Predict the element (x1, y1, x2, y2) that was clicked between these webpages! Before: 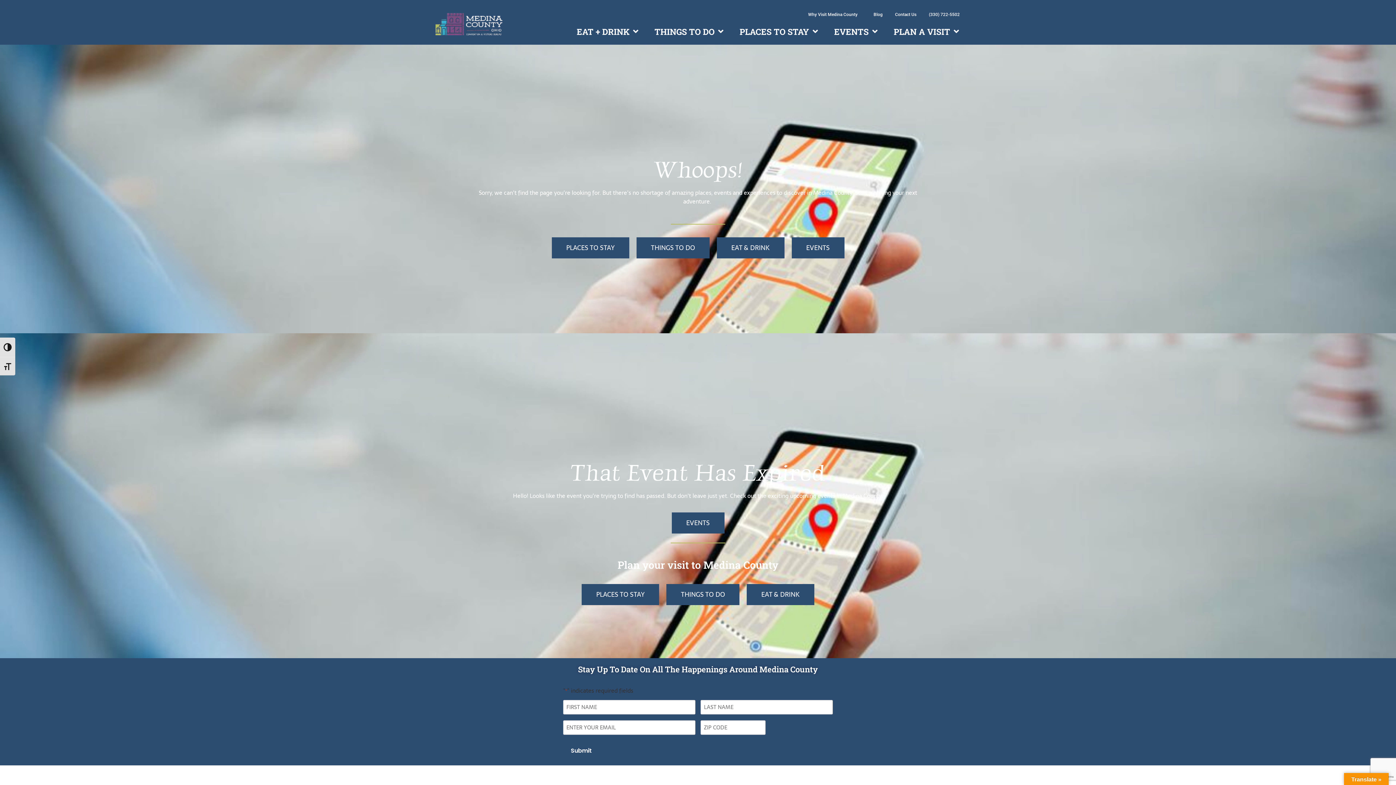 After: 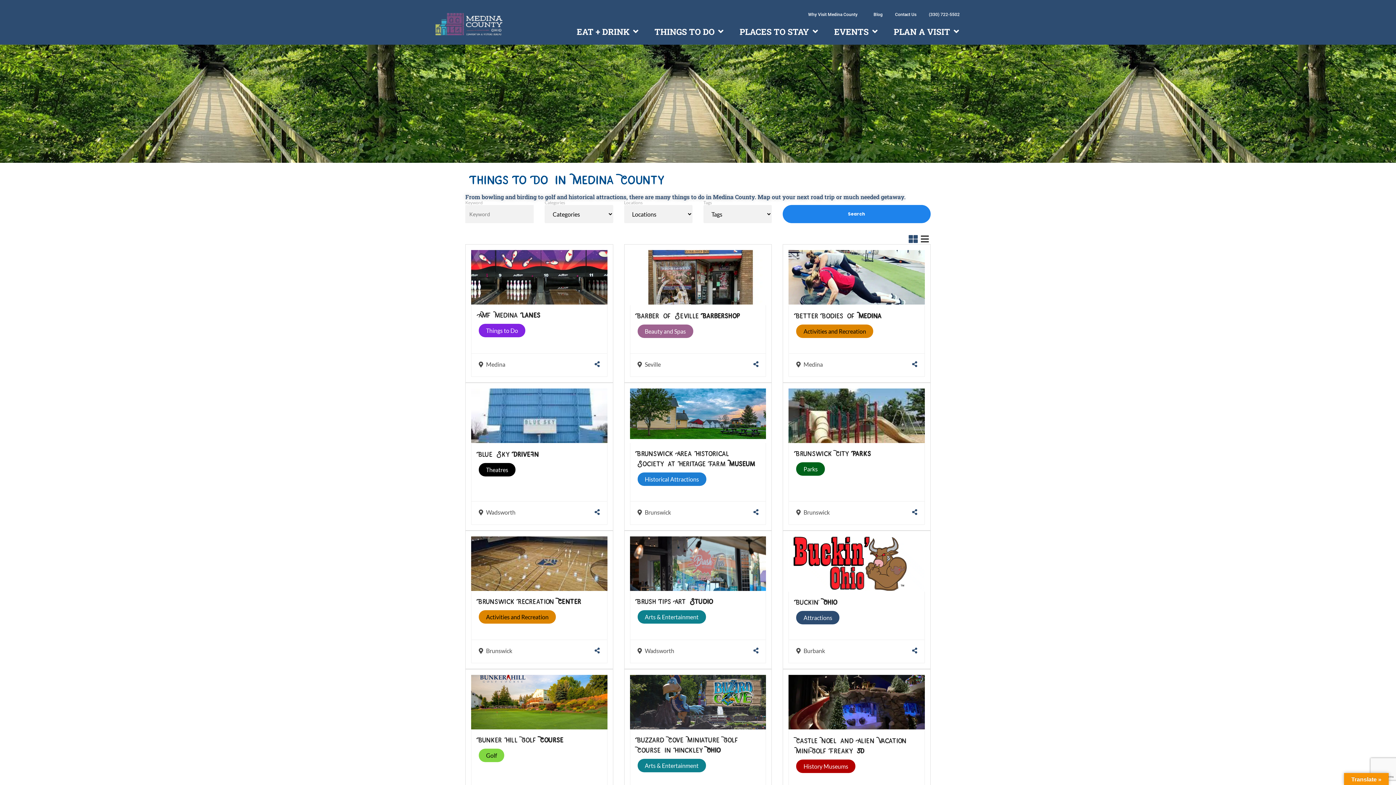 Action: bbox: (666, 584, 739, 605) label: THINGS TO DO